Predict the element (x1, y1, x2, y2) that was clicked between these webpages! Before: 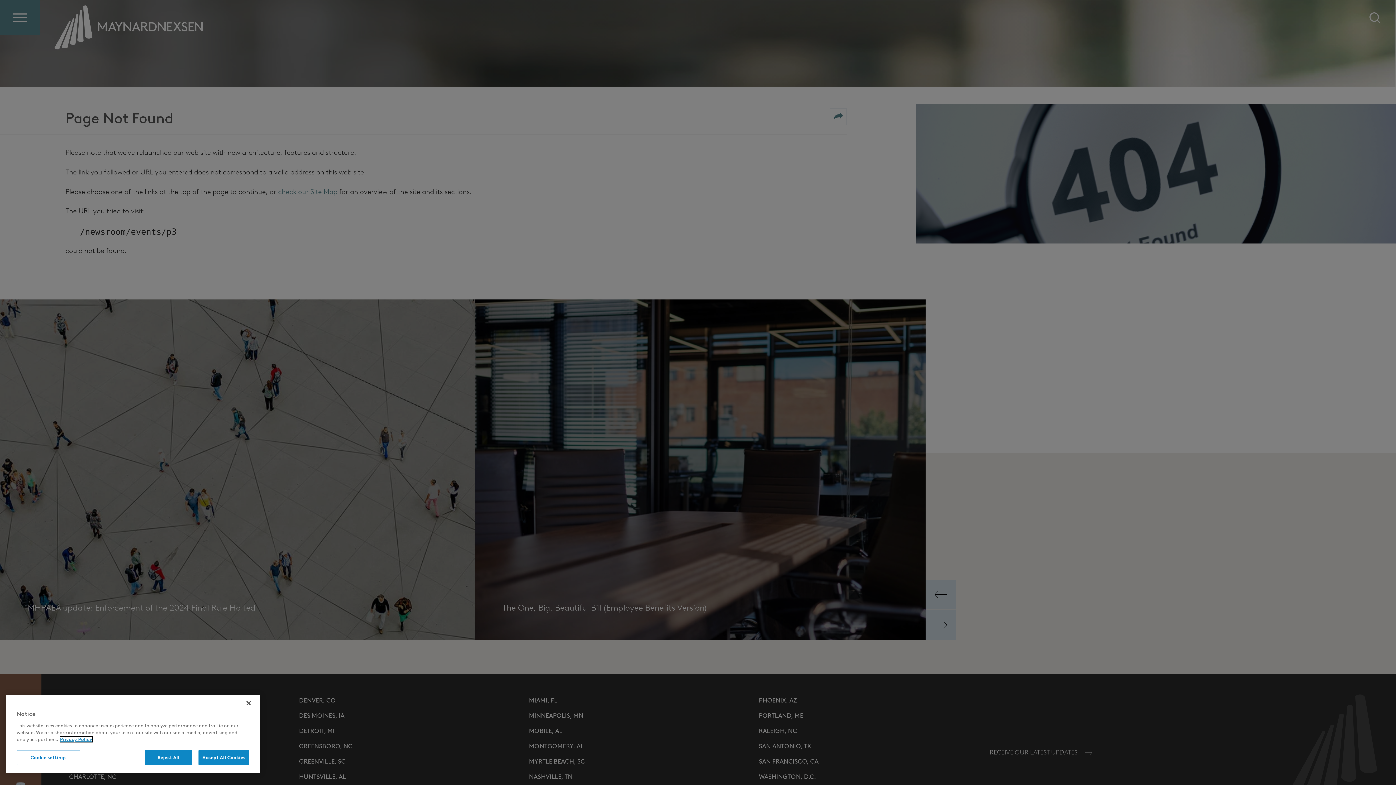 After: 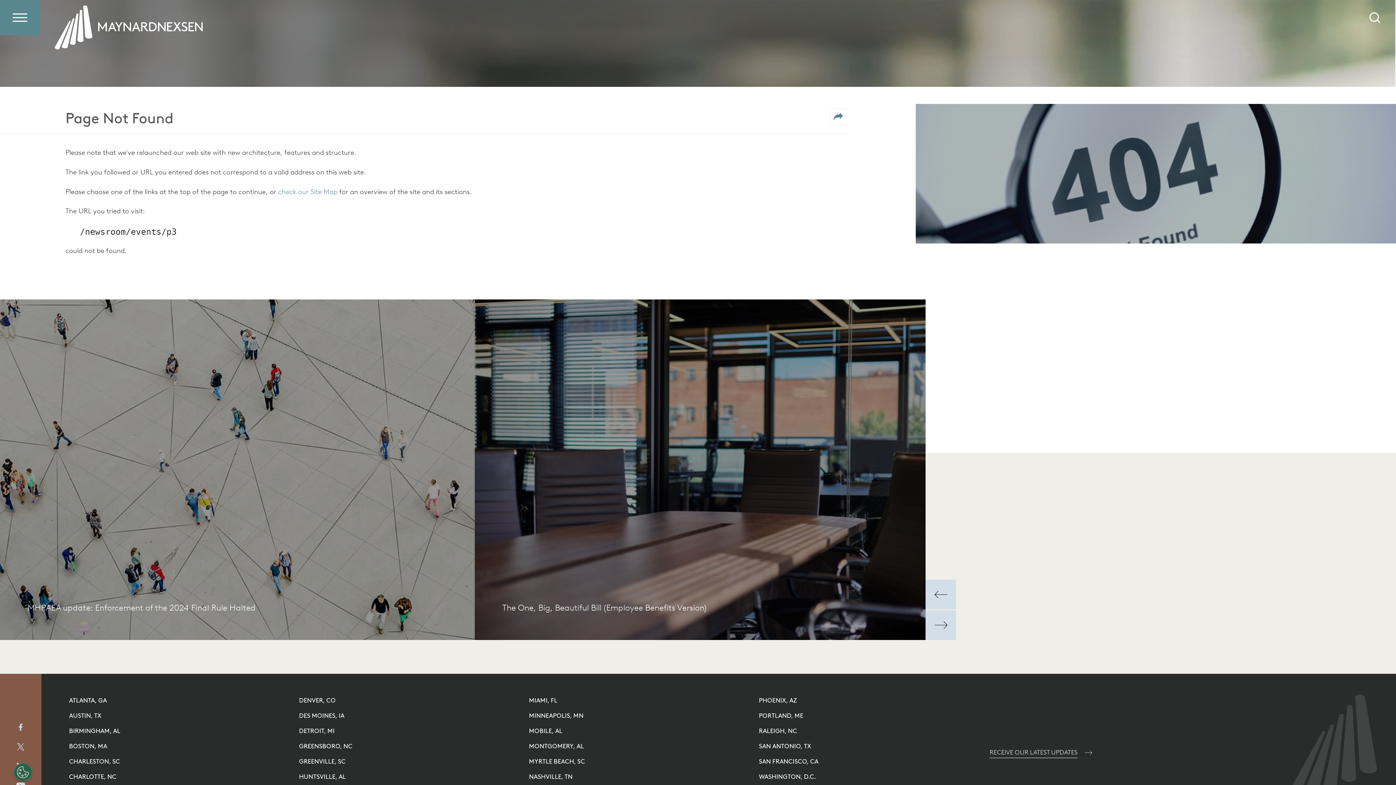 Action: bbox: (240, 695, 256, 711) label: Close